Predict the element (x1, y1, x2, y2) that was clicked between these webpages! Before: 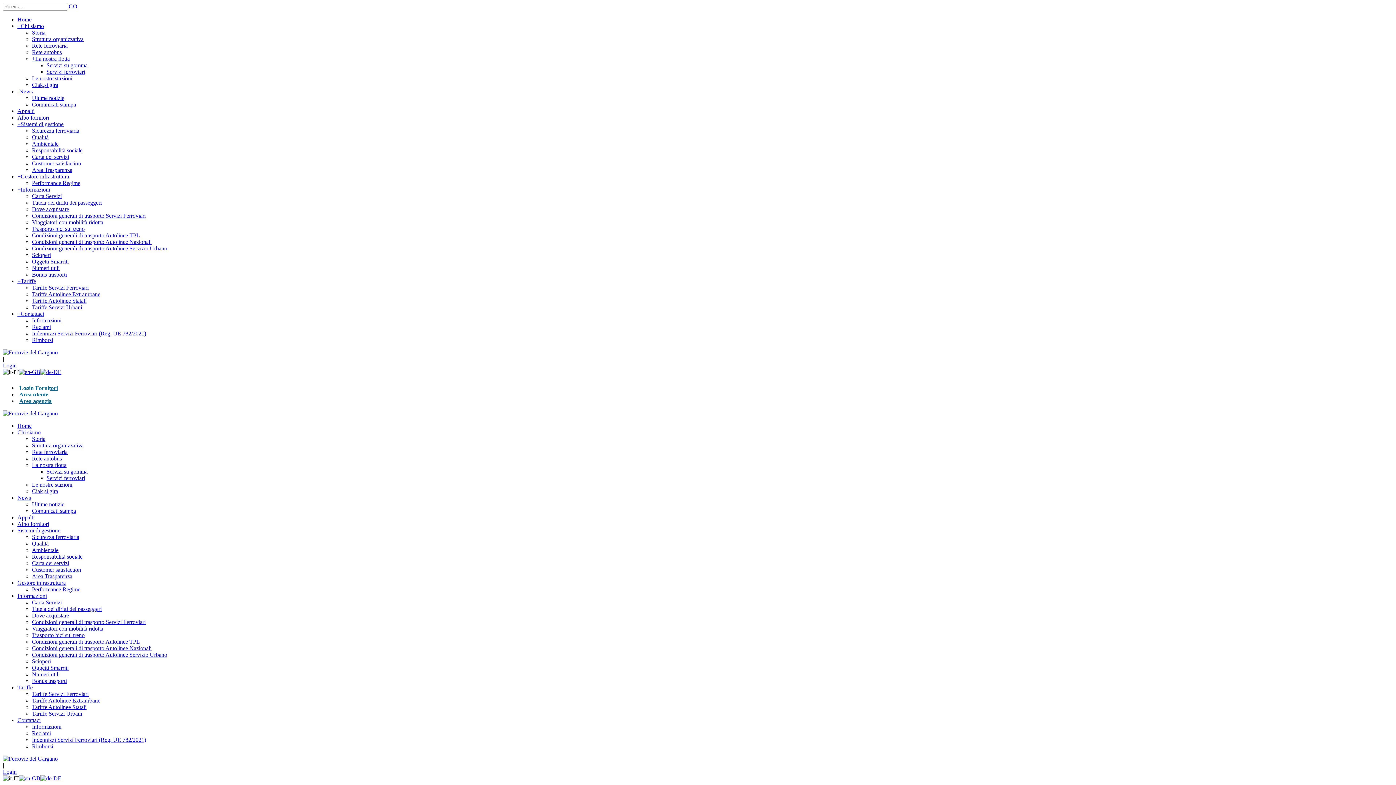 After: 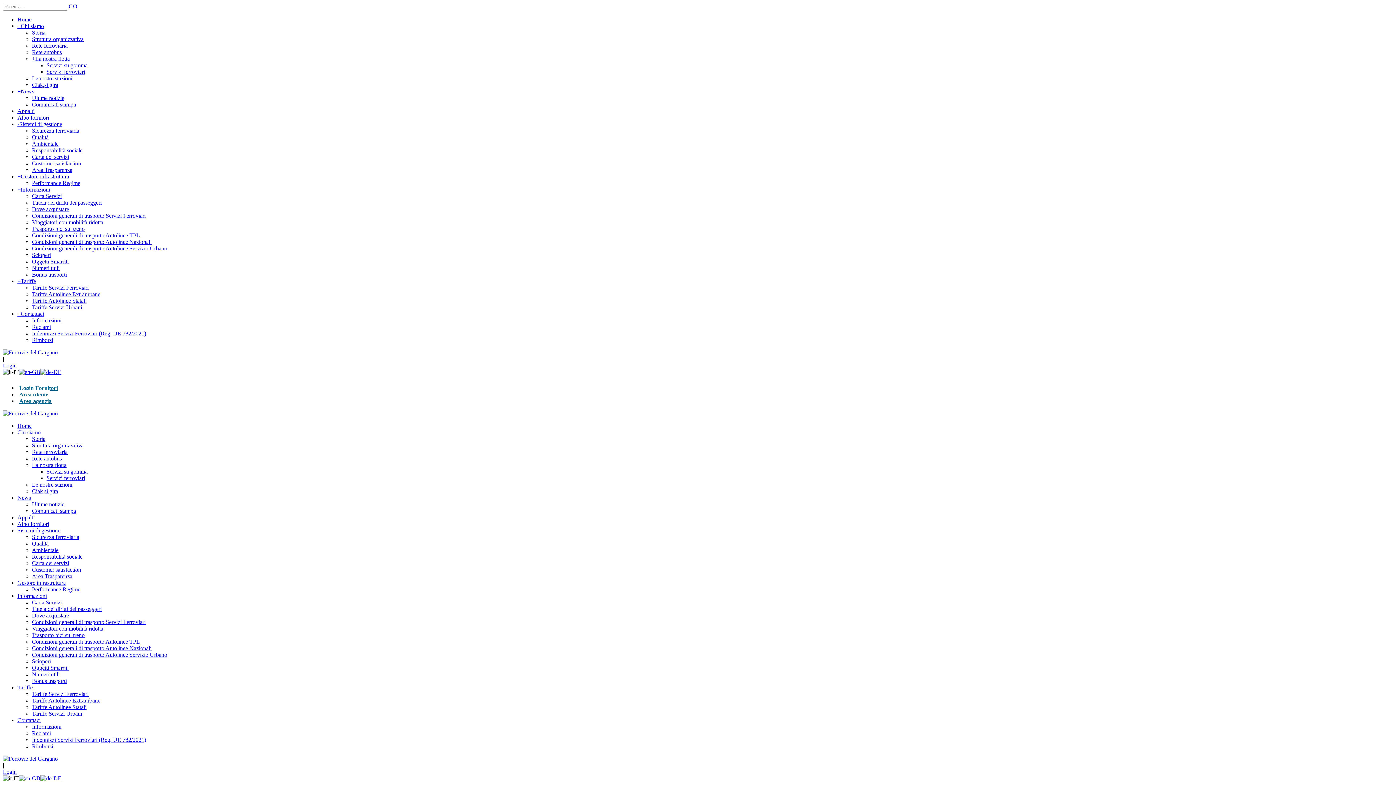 Action: label: Ambientale bbox: (32, 140, 58, 146)